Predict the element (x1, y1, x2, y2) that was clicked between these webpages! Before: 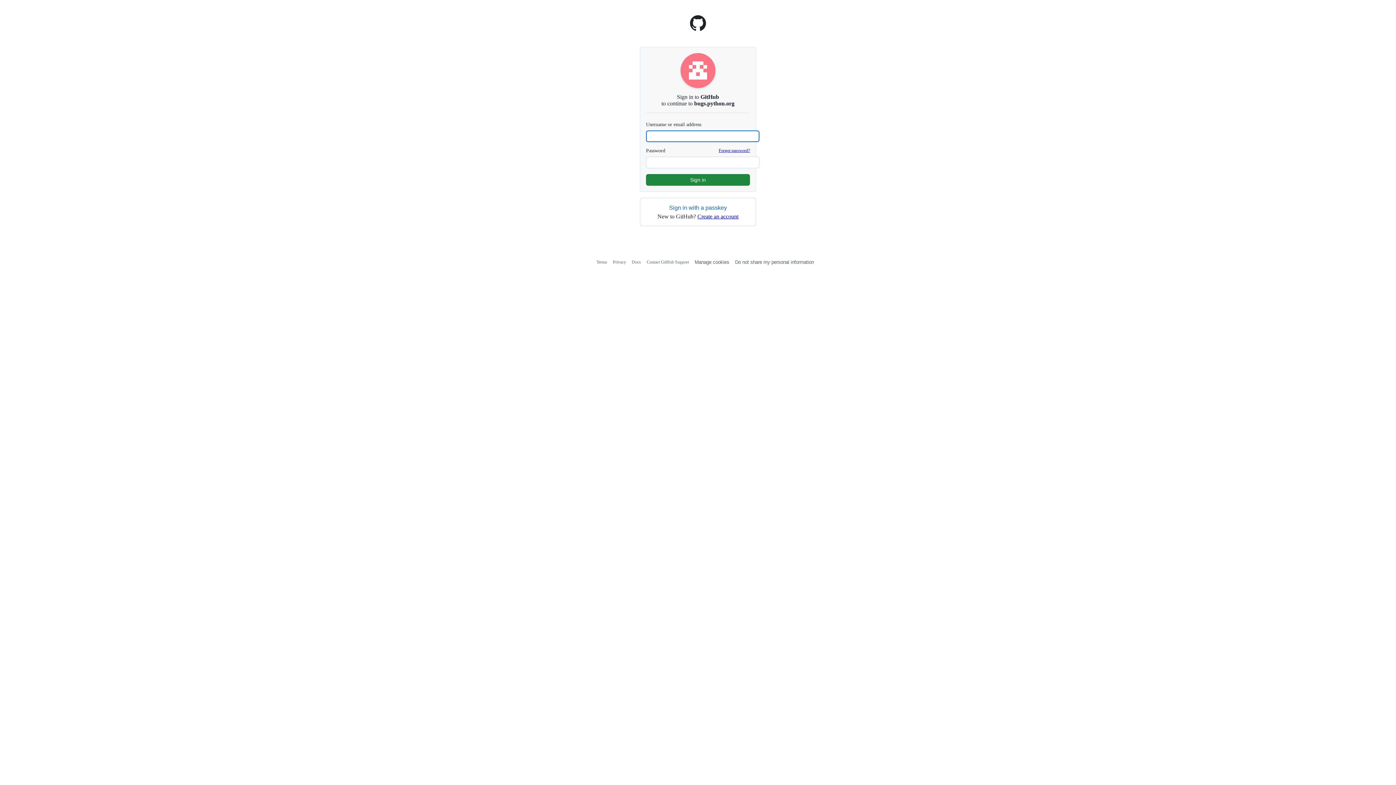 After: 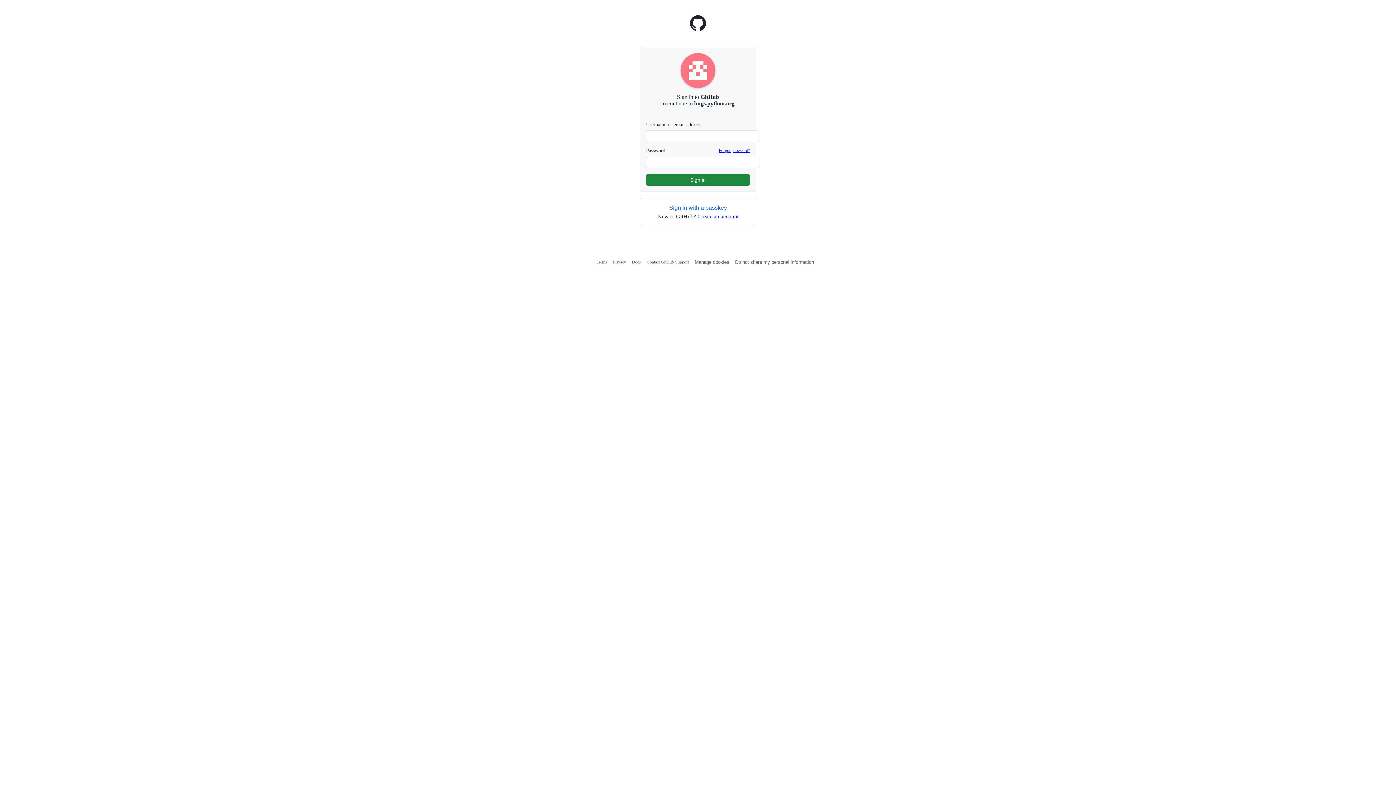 Action: label: Homepage bbox: (689, 25, 706, 32)